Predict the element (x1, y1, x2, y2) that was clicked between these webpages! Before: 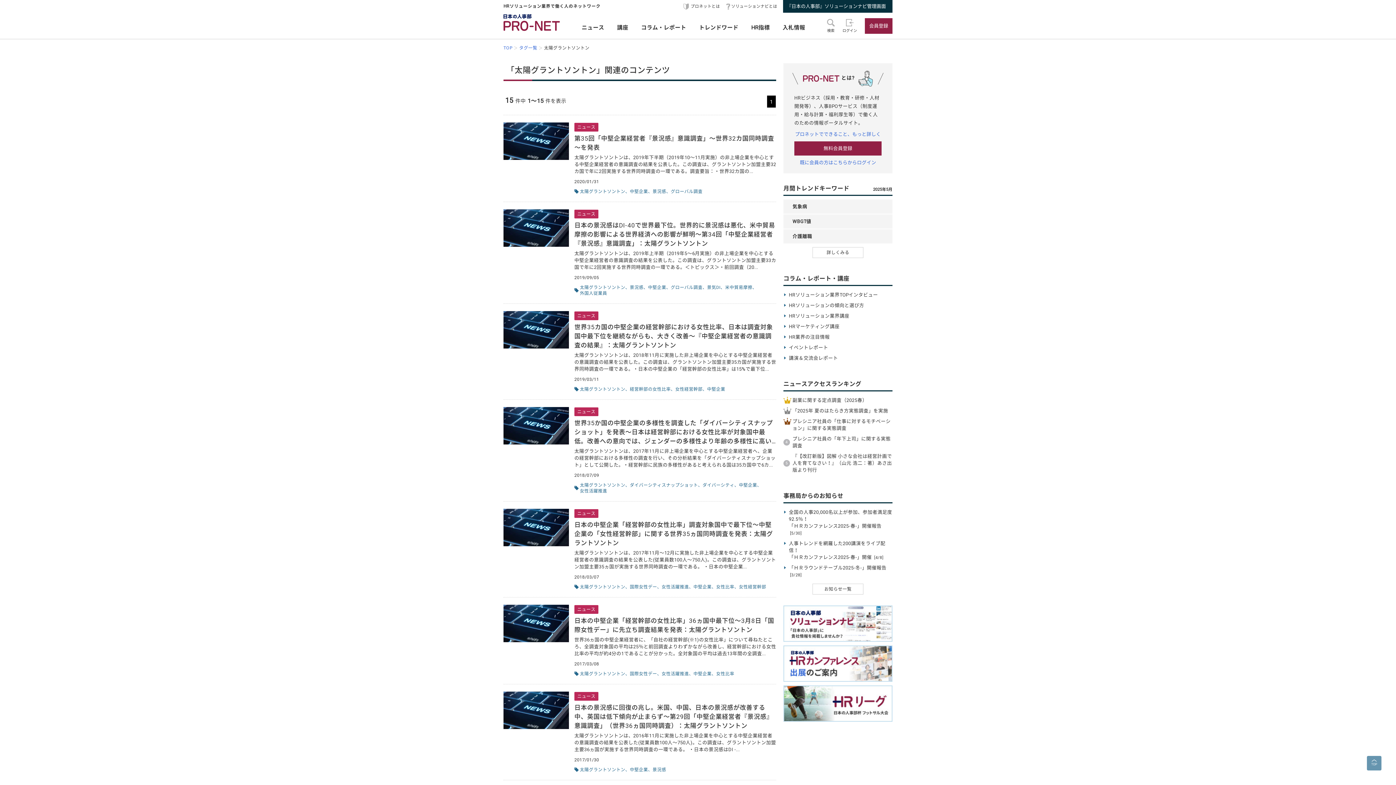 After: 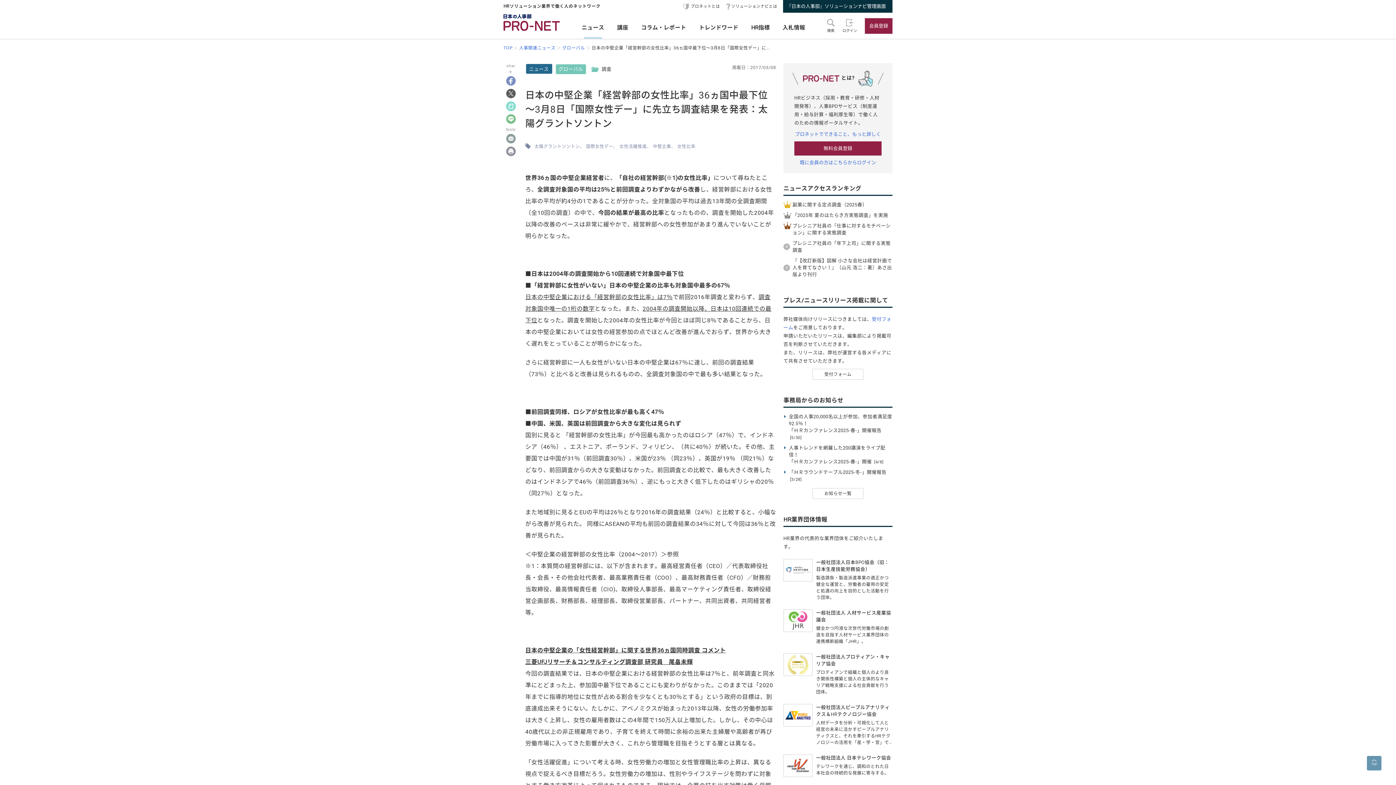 Action: bbox: (503, 605, 569, 670)